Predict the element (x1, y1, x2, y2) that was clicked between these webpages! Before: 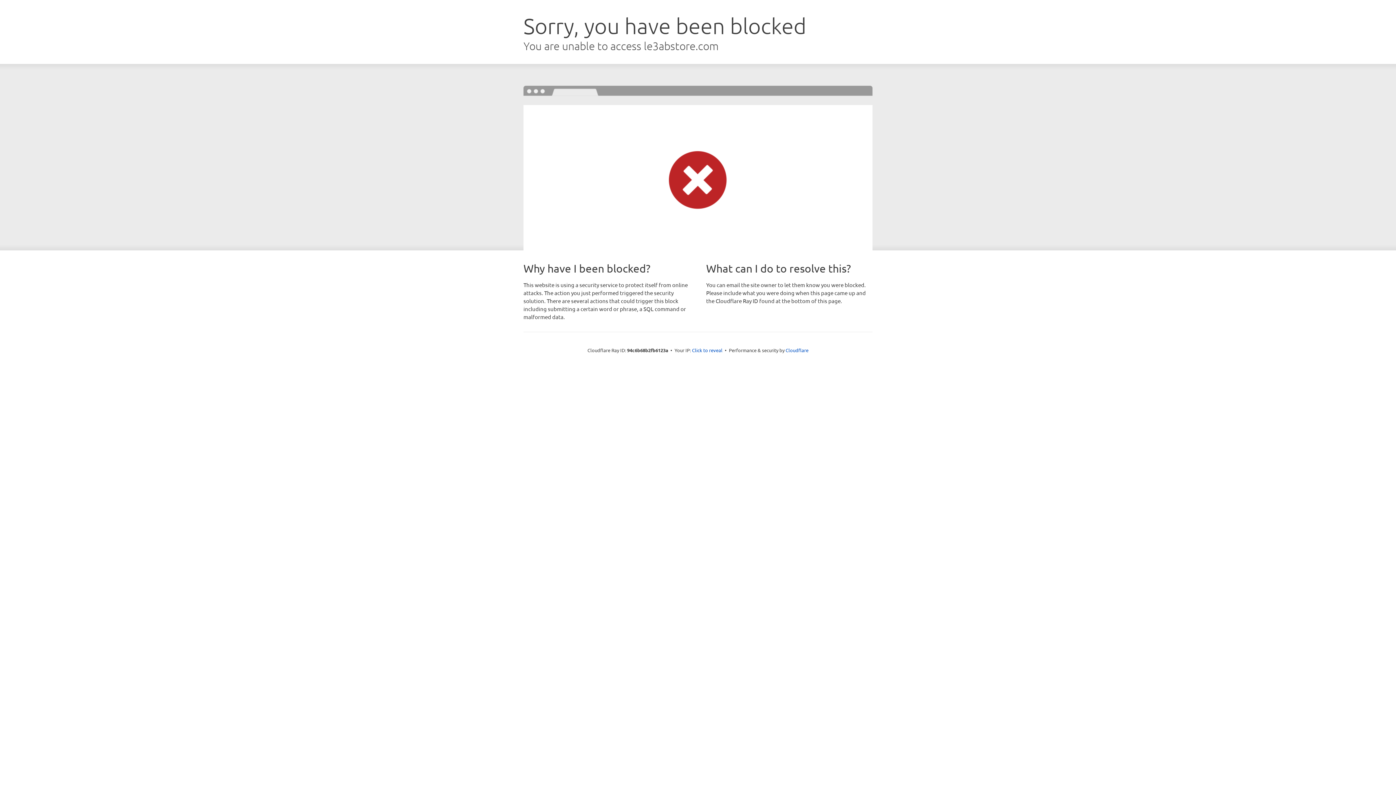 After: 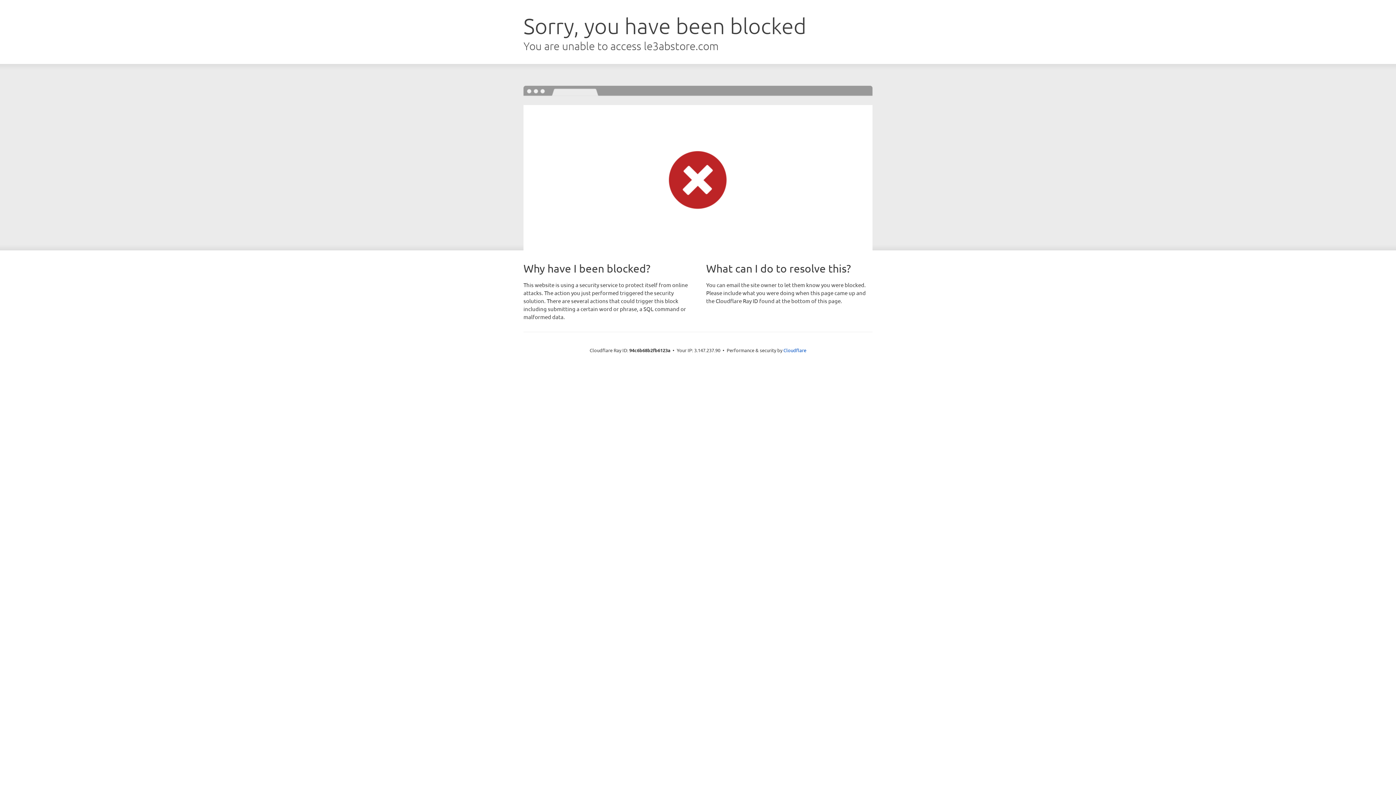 Action: label: Click to reveal bbox: (692, 346, 722, 353)